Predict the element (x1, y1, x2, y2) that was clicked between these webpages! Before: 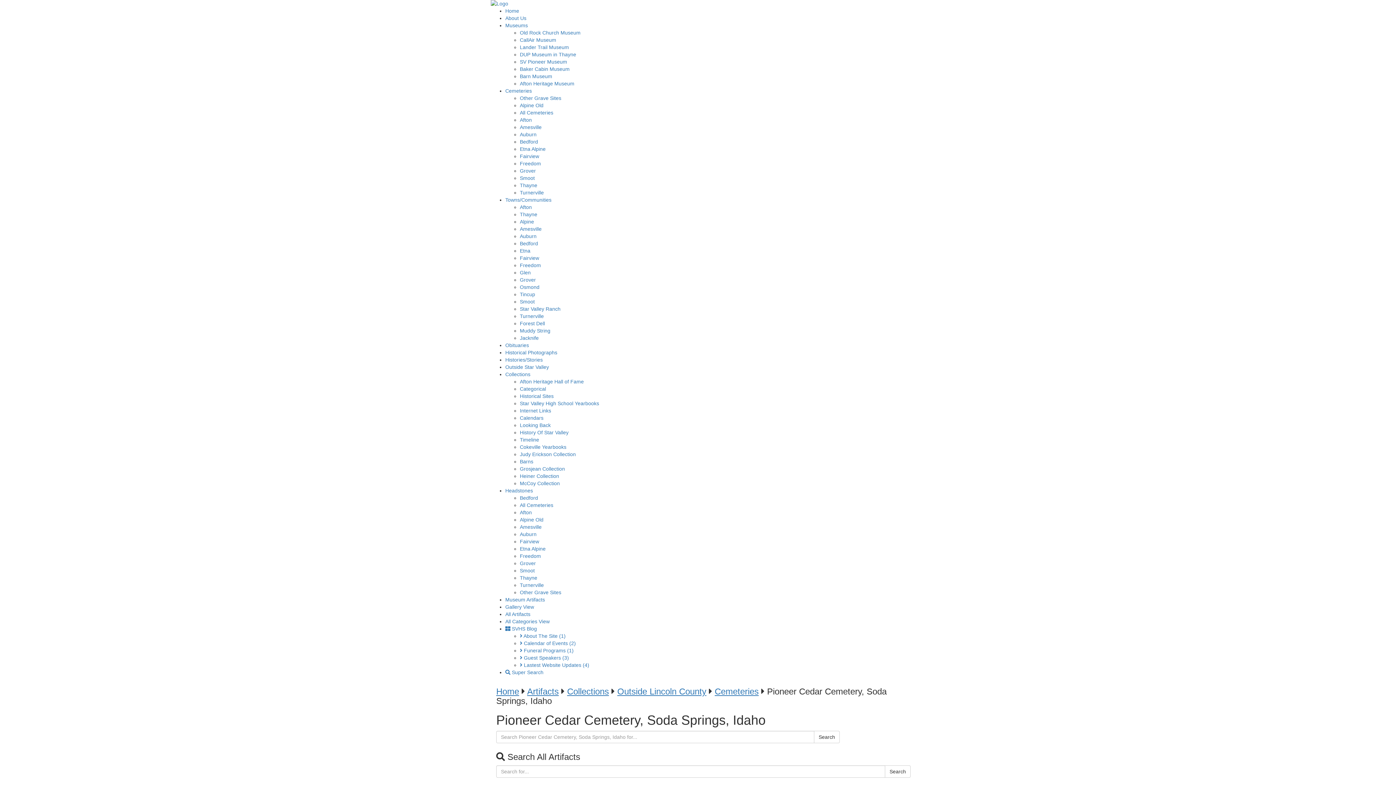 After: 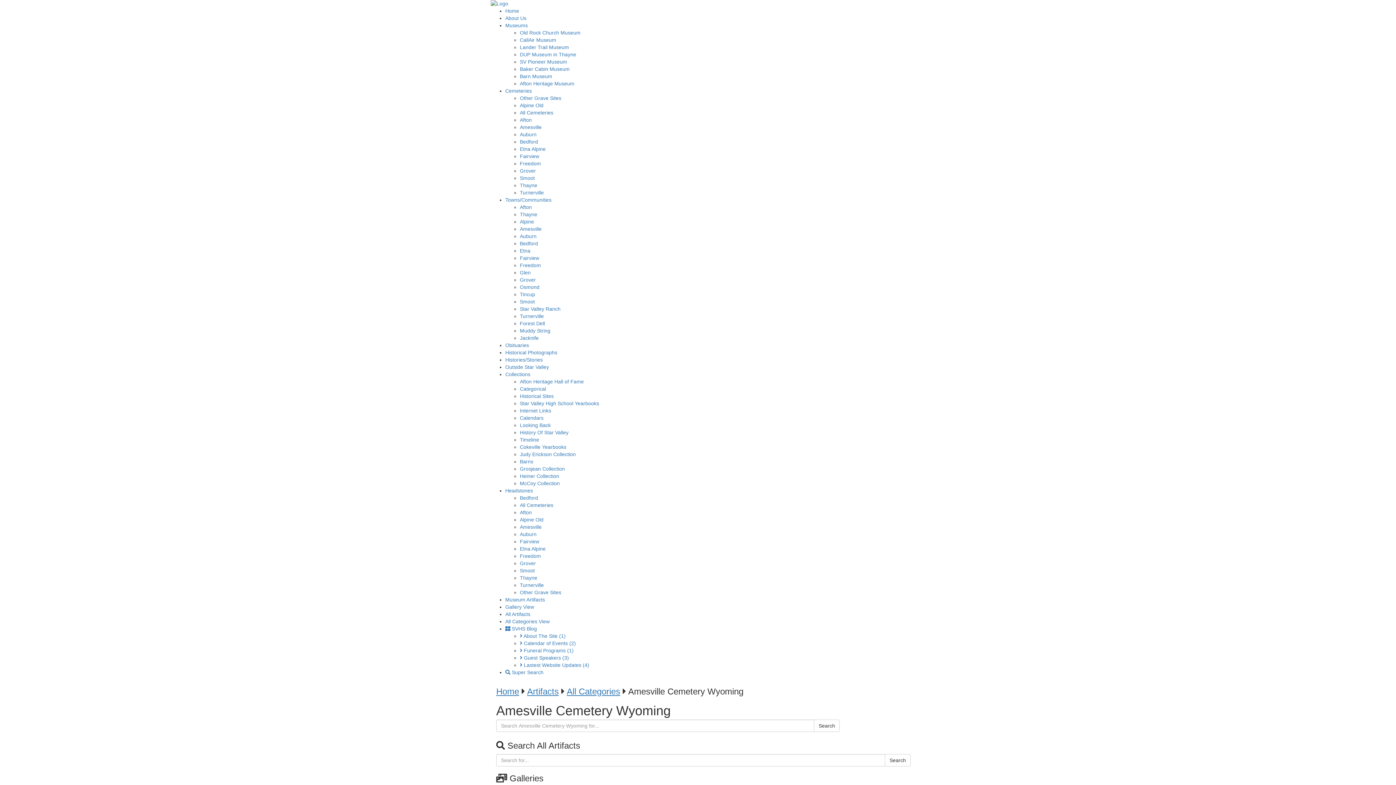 Action: bbox: (520, 124, 541, 130) label: Amesville